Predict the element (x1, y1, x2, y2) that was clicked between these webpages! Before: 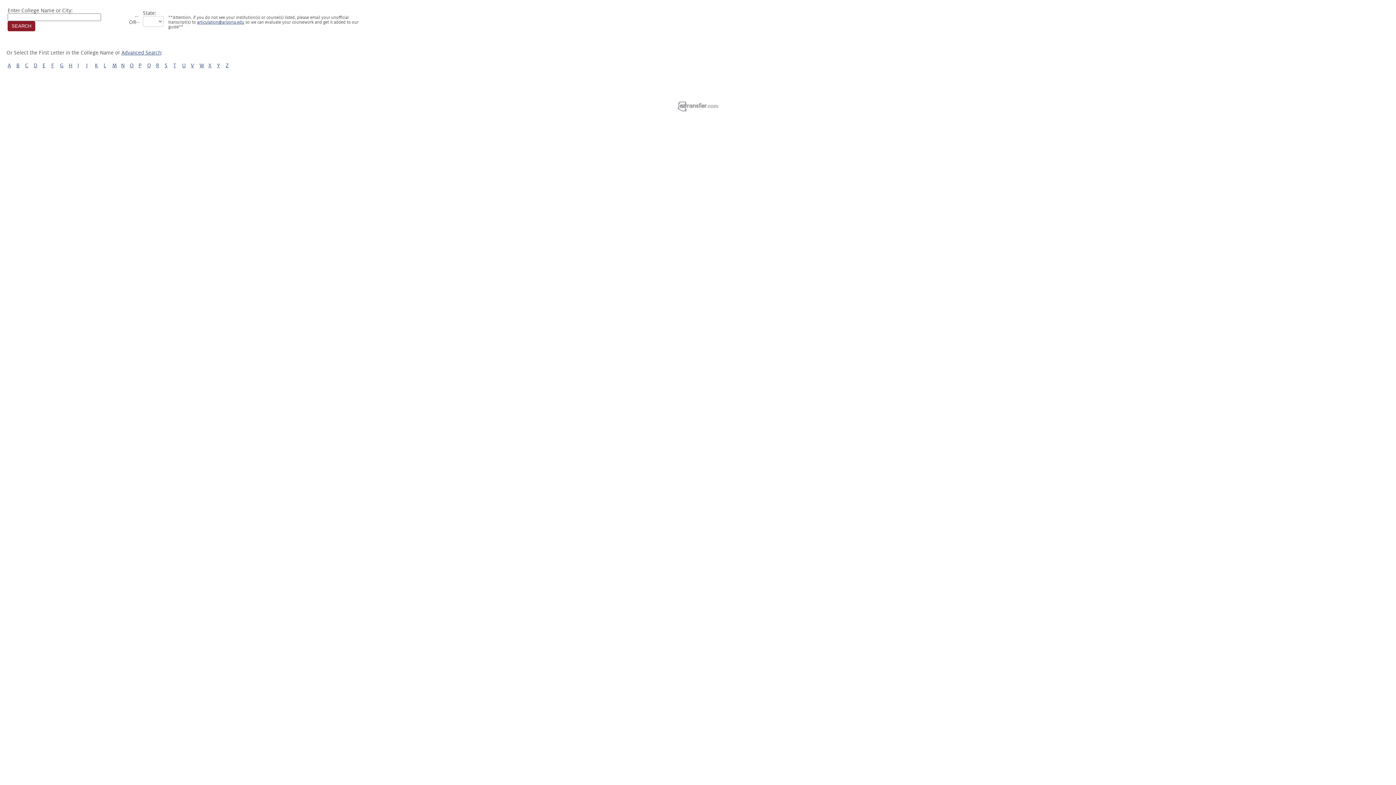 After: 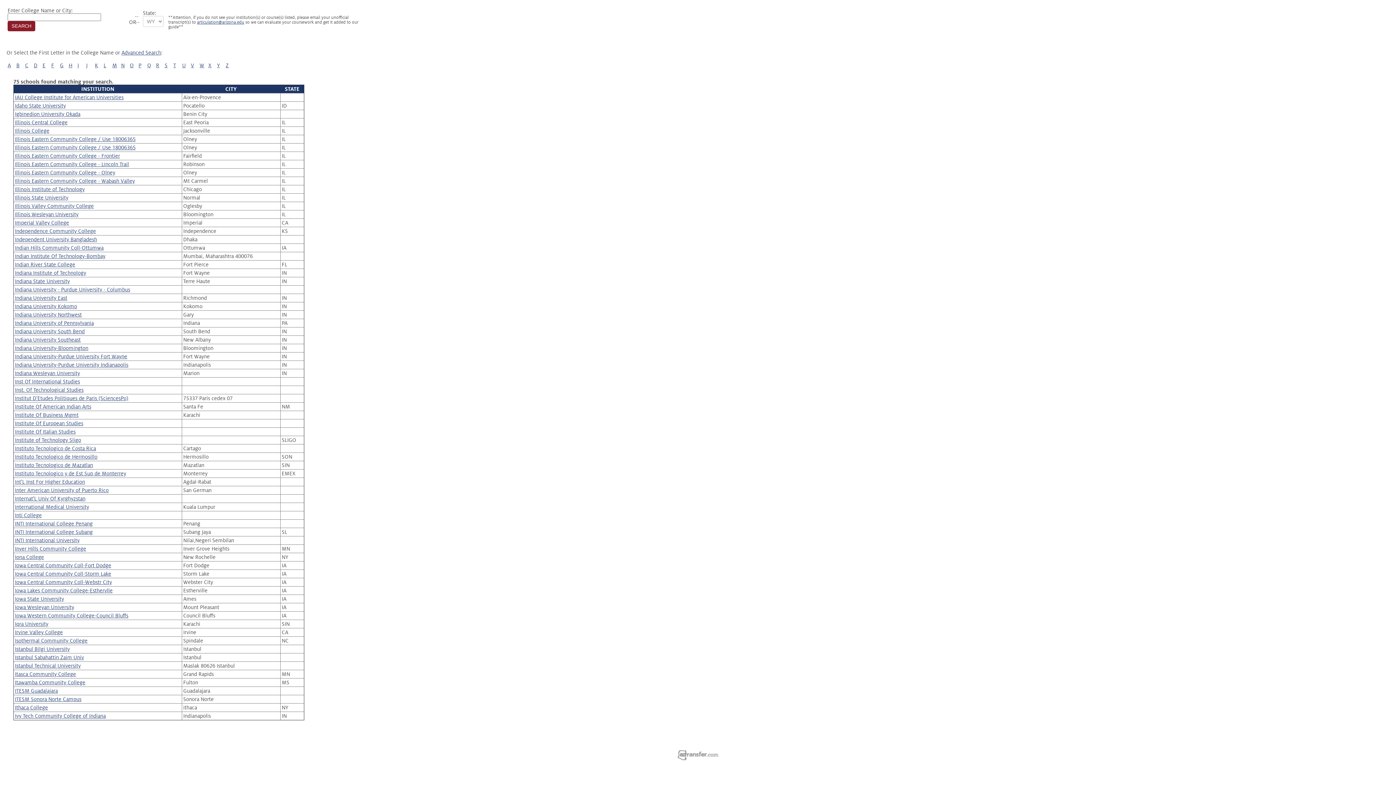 Action: label: I bbox: (77, 62, 78, 68)